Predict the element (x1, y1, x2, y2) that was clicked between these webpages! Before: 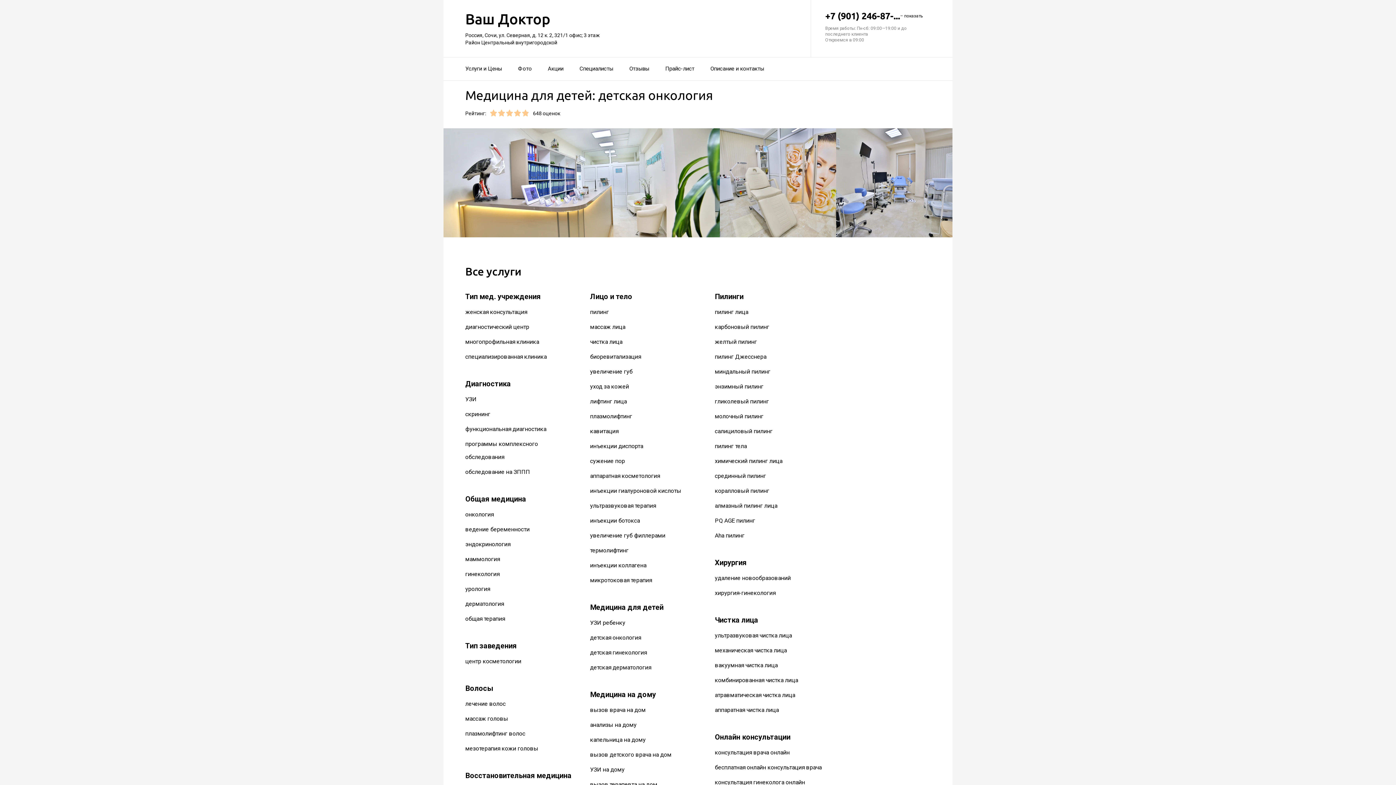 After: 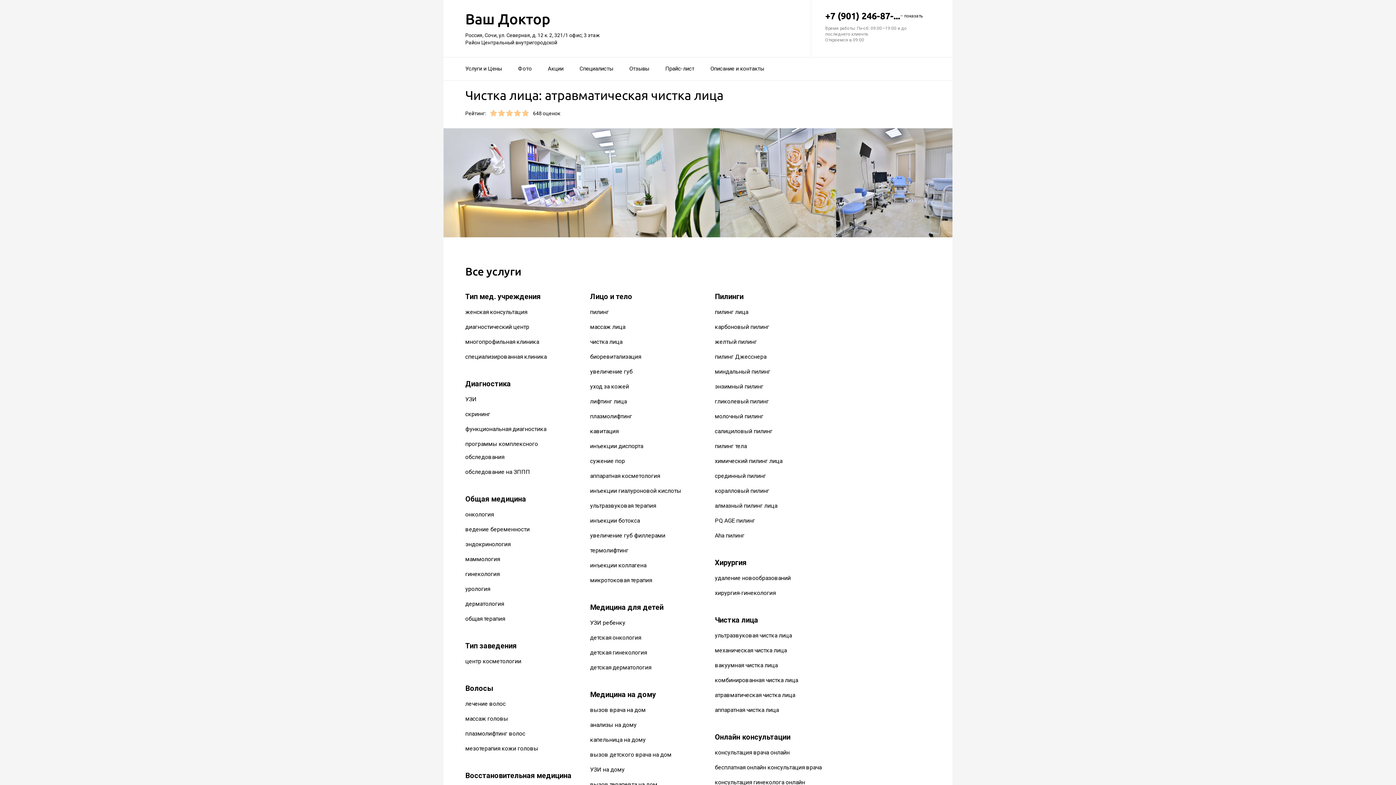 Action: bbox: (715, 692, 795, 699) label: атравматическая чистка лица